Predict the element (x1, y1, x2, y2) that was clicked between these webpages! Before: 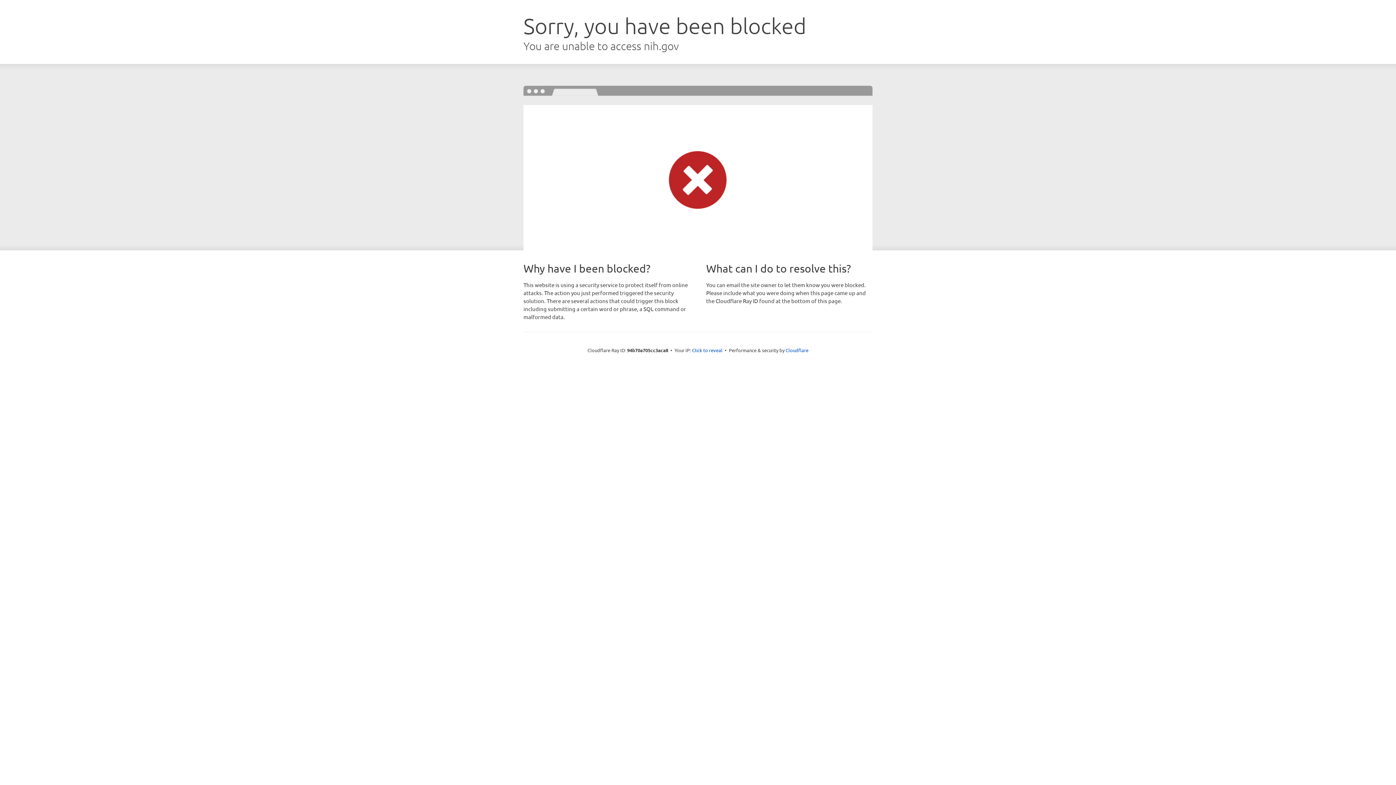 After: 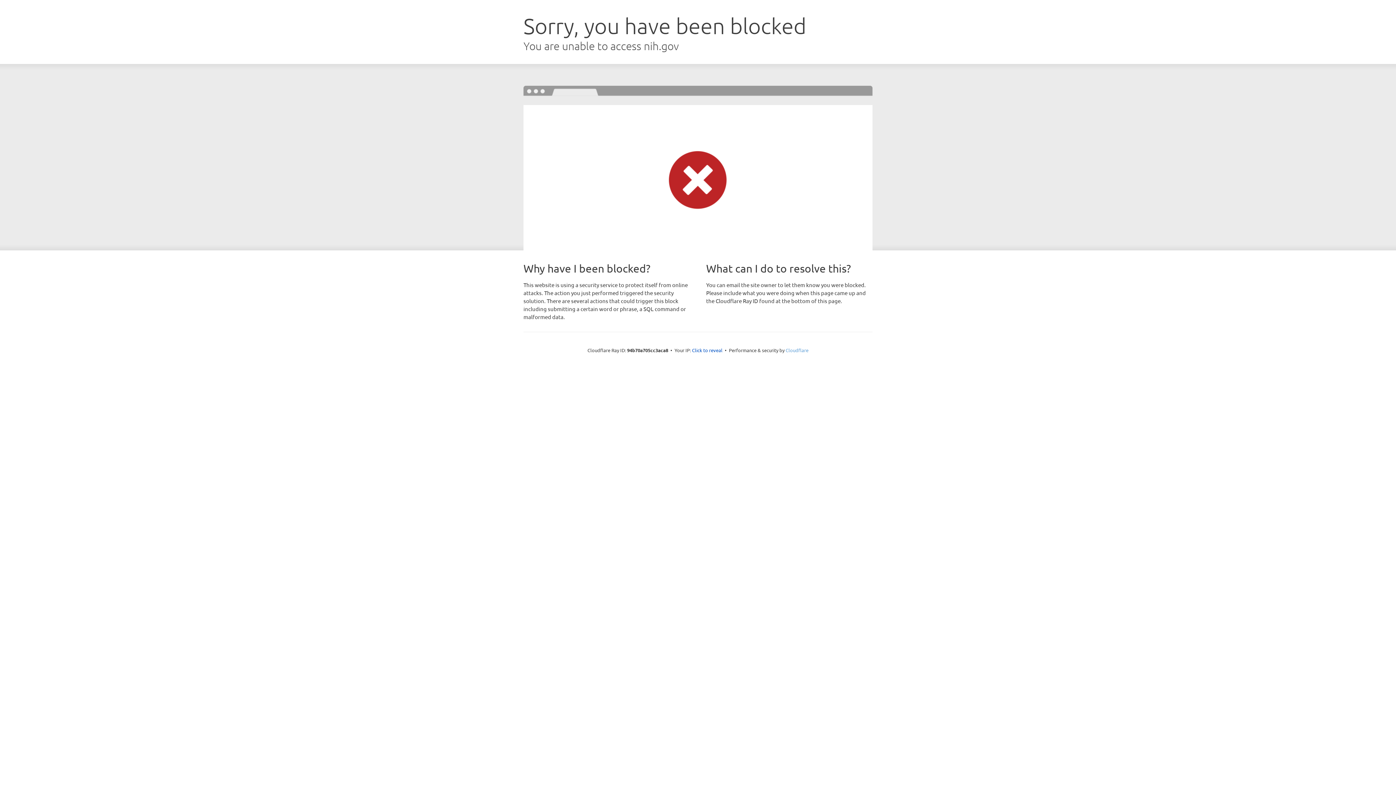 Action: label: Cloudflare bbox: (785, 347, 808, 353)